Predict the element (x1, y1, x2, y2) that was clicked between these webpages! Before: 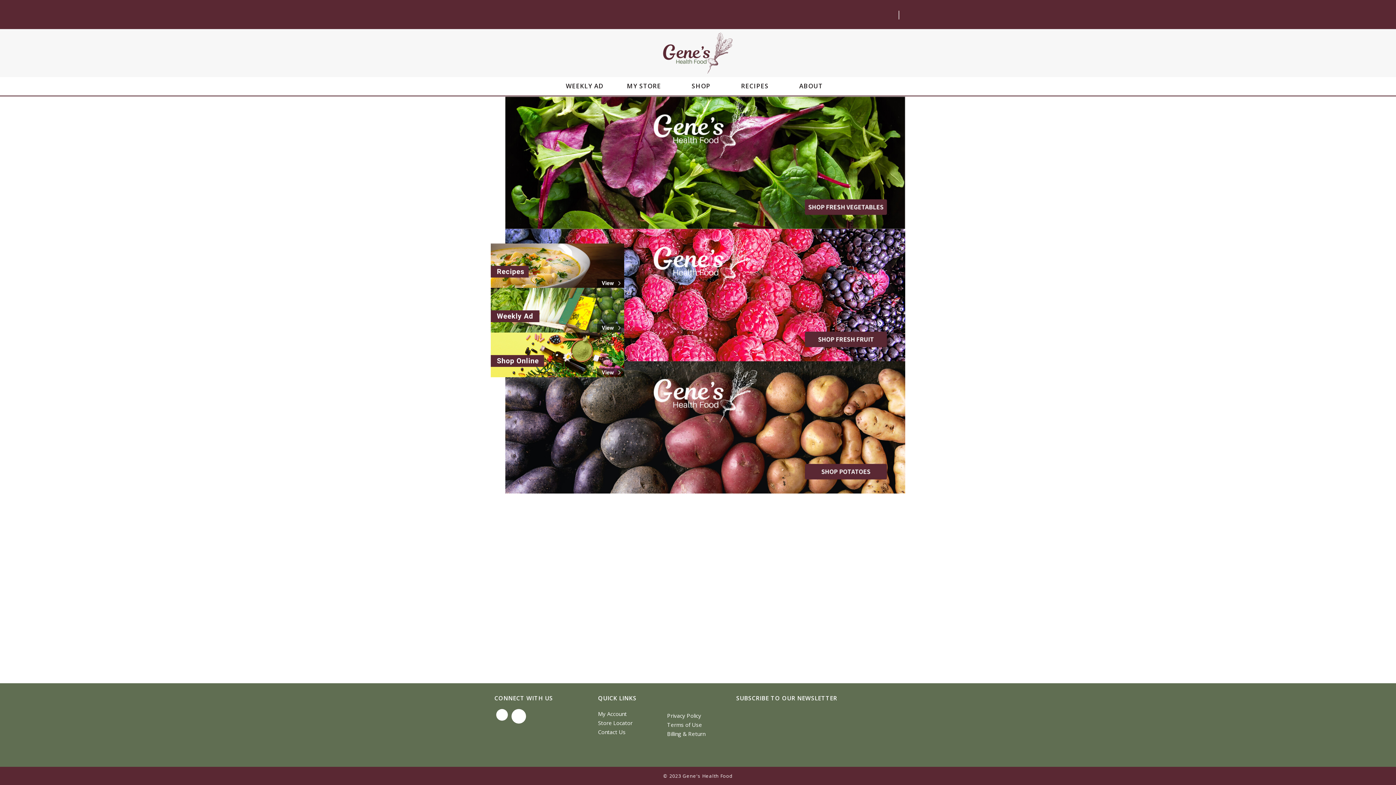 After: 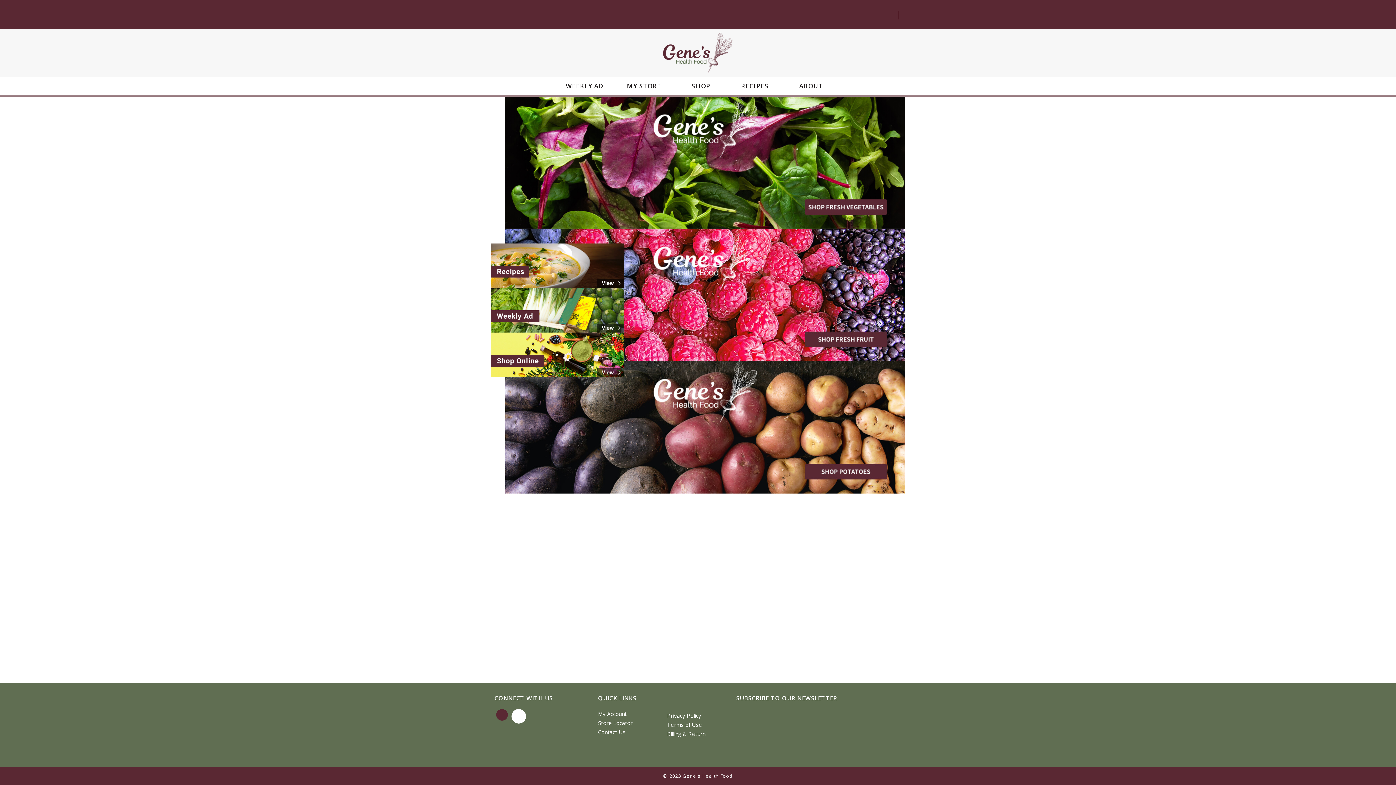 Action: bbox: (496, 709, 508, 723)